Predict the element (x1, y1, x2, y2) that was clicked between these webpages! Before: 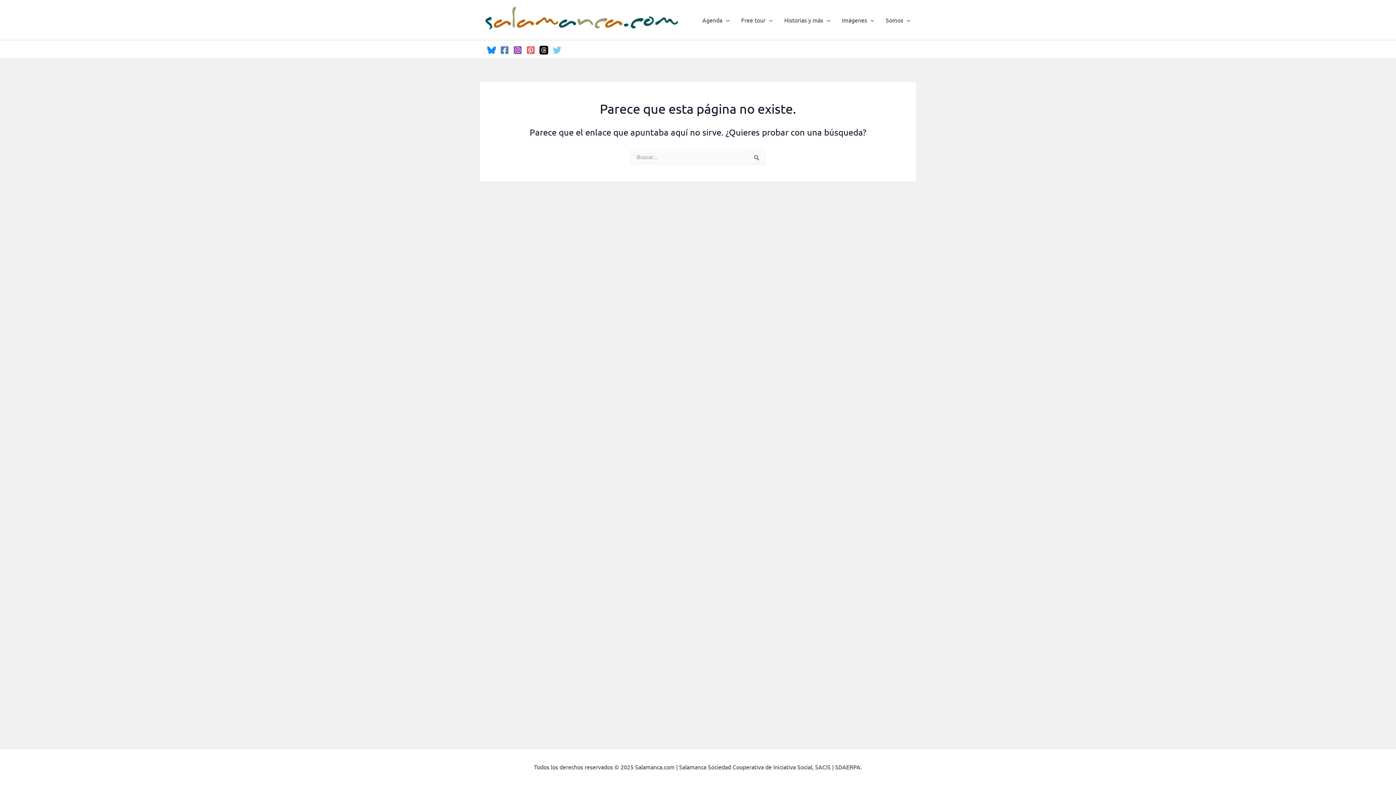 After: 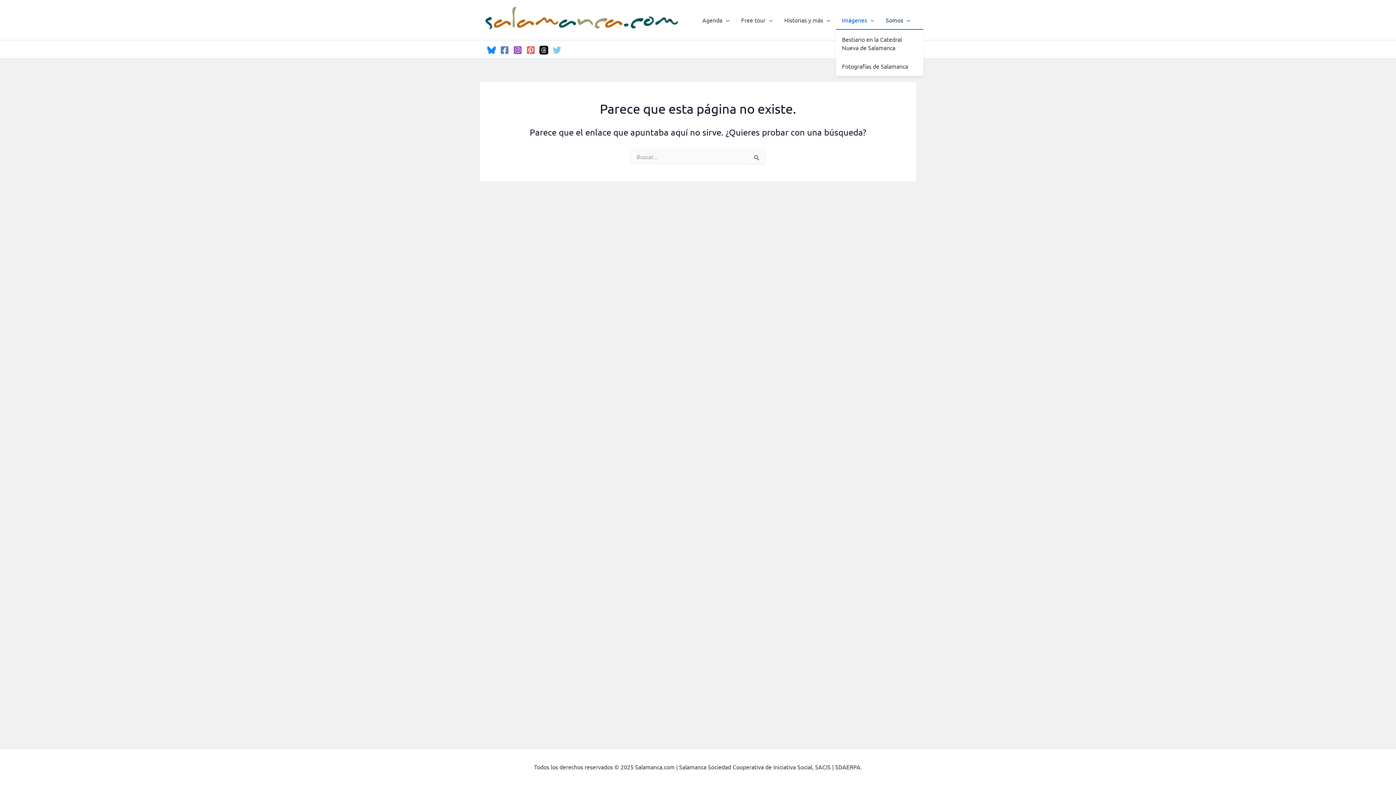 Action: bbox: (836, 10, 880, 29) label: Imágenes